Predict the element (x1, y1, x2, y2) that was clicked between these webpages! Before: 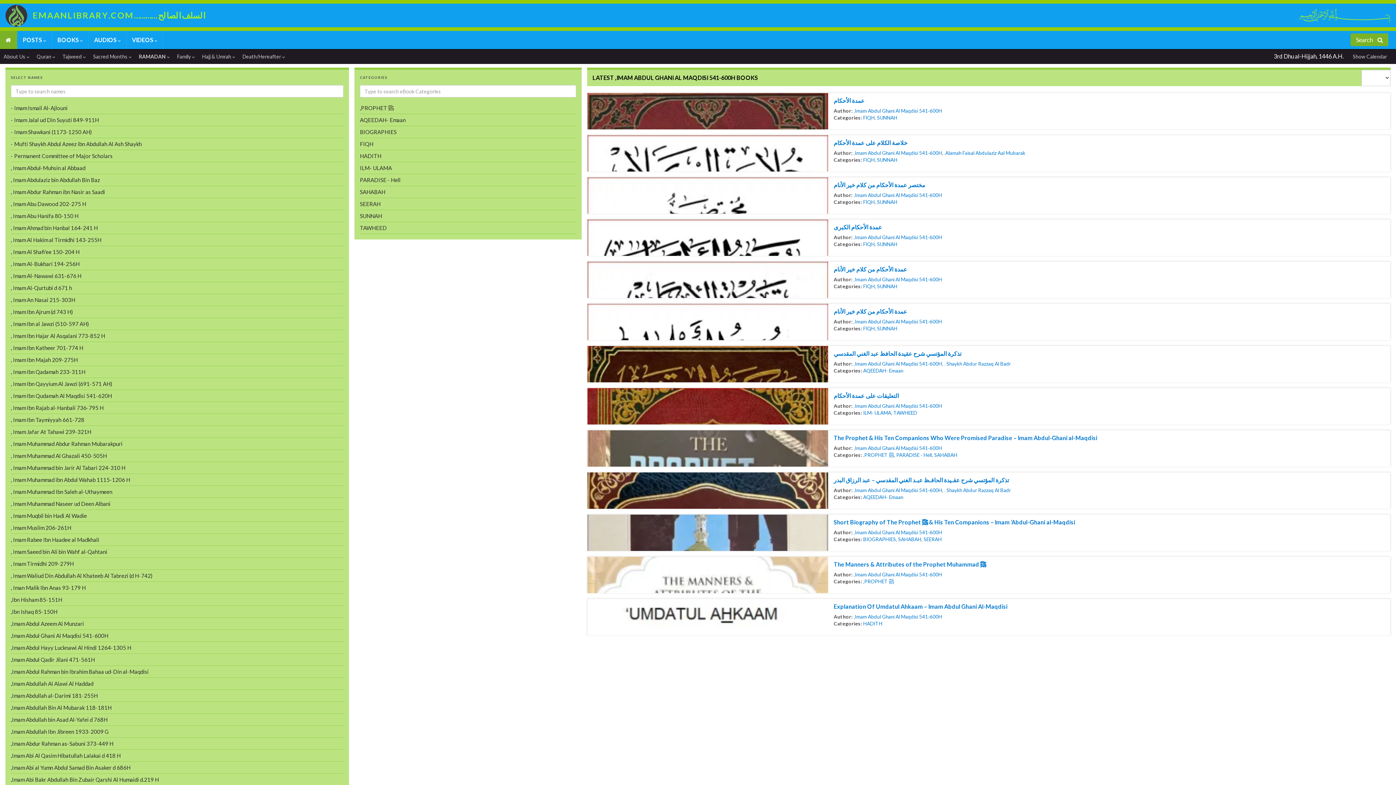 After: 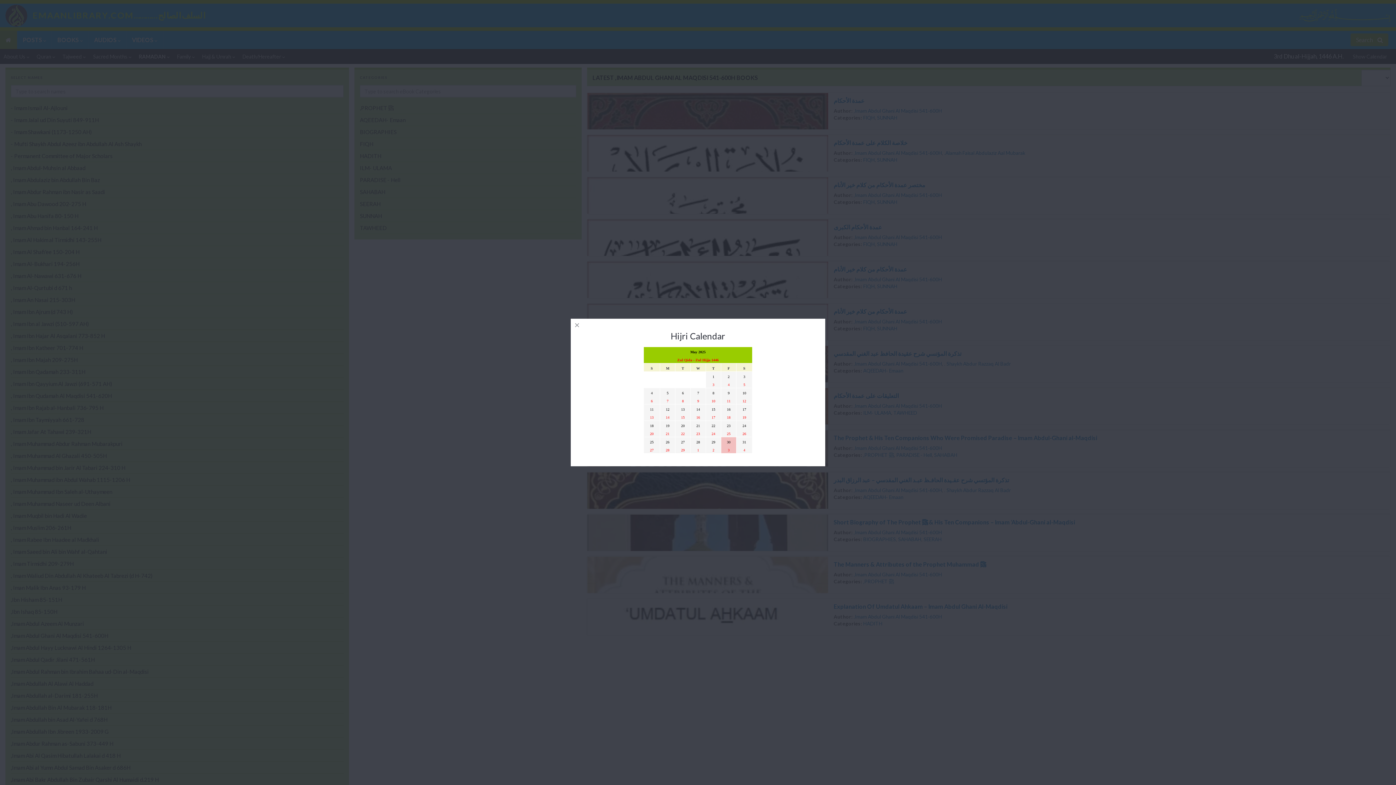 Action: label: Show Calendar bbox: (1349, 49, 1390, 64)